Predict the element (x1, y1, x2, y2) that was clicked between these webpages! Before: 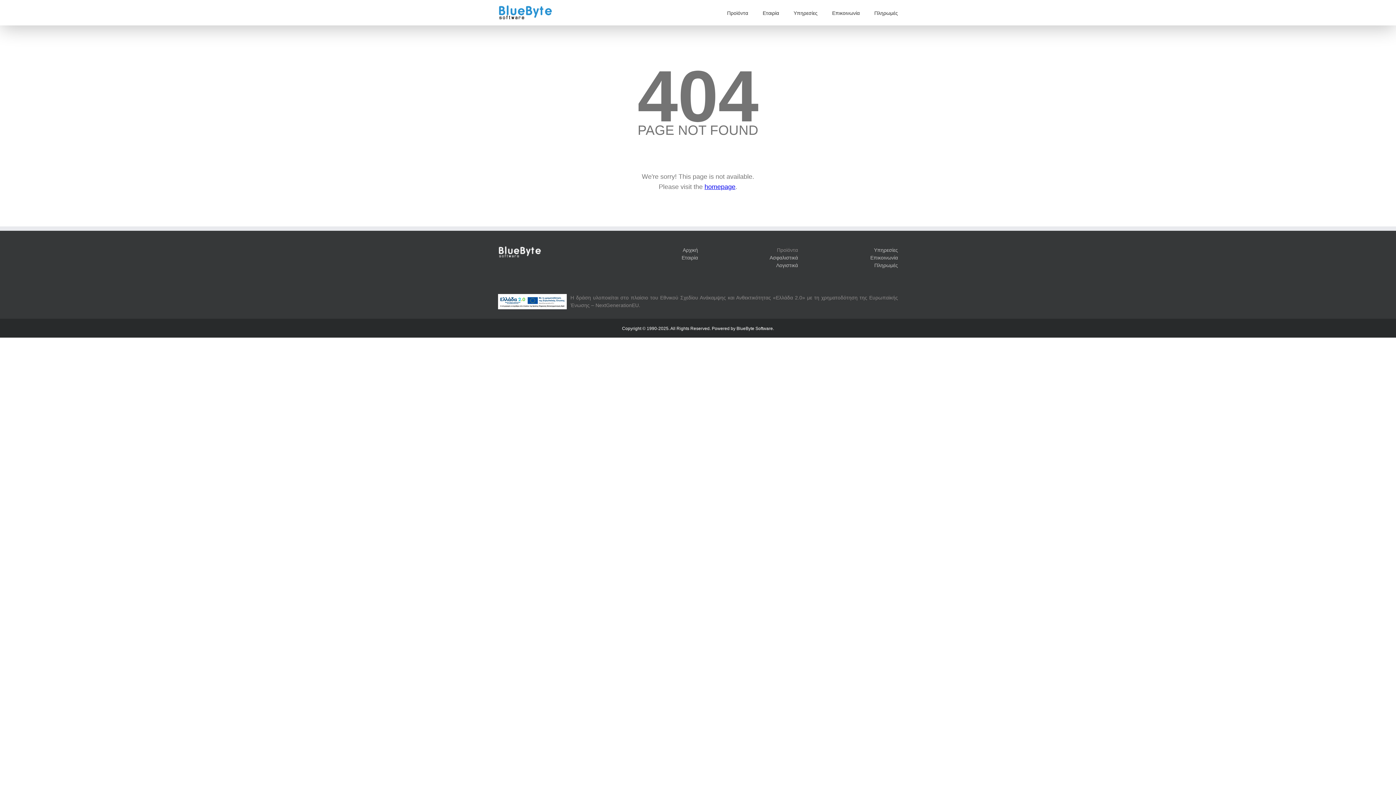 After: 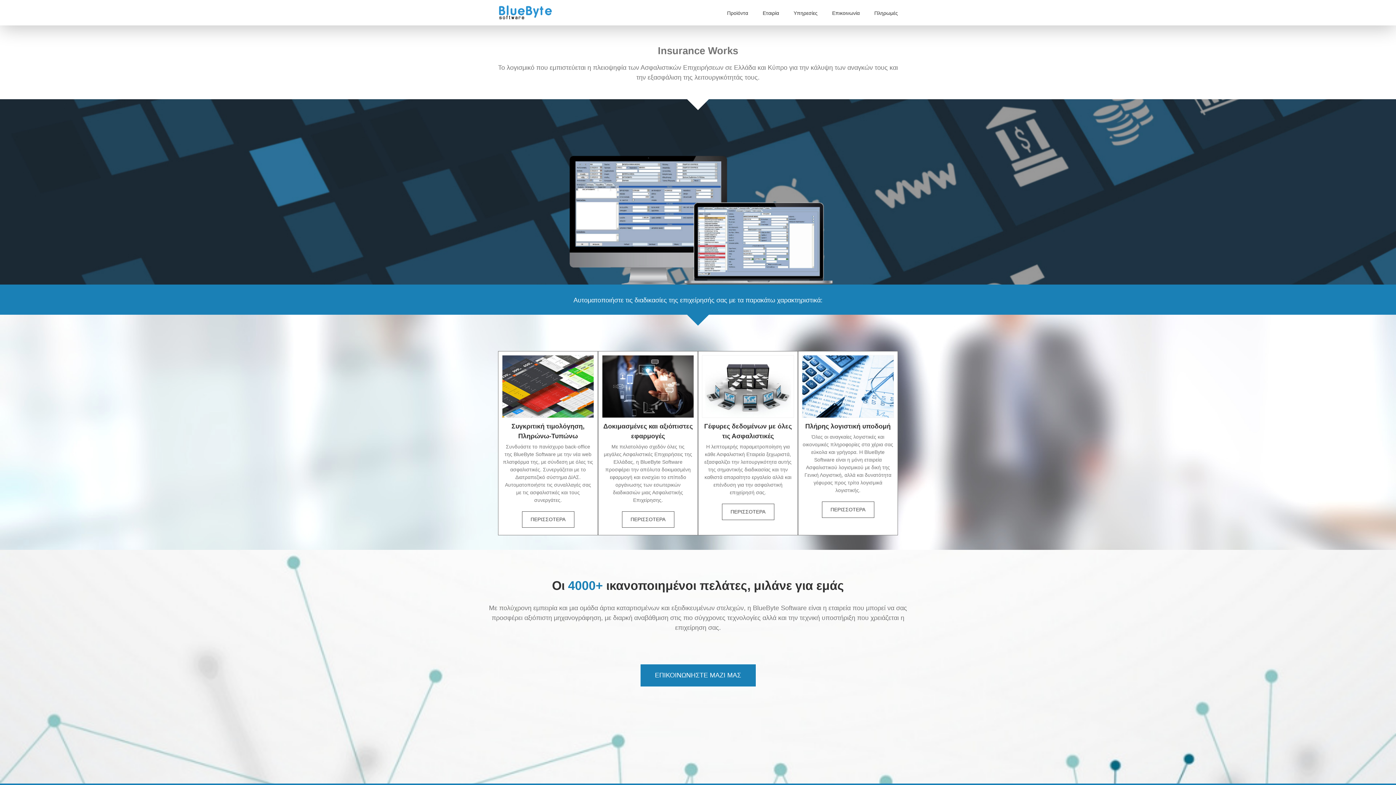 Action: label: BlueByte Software bbox: (498, 246, 541, 258)